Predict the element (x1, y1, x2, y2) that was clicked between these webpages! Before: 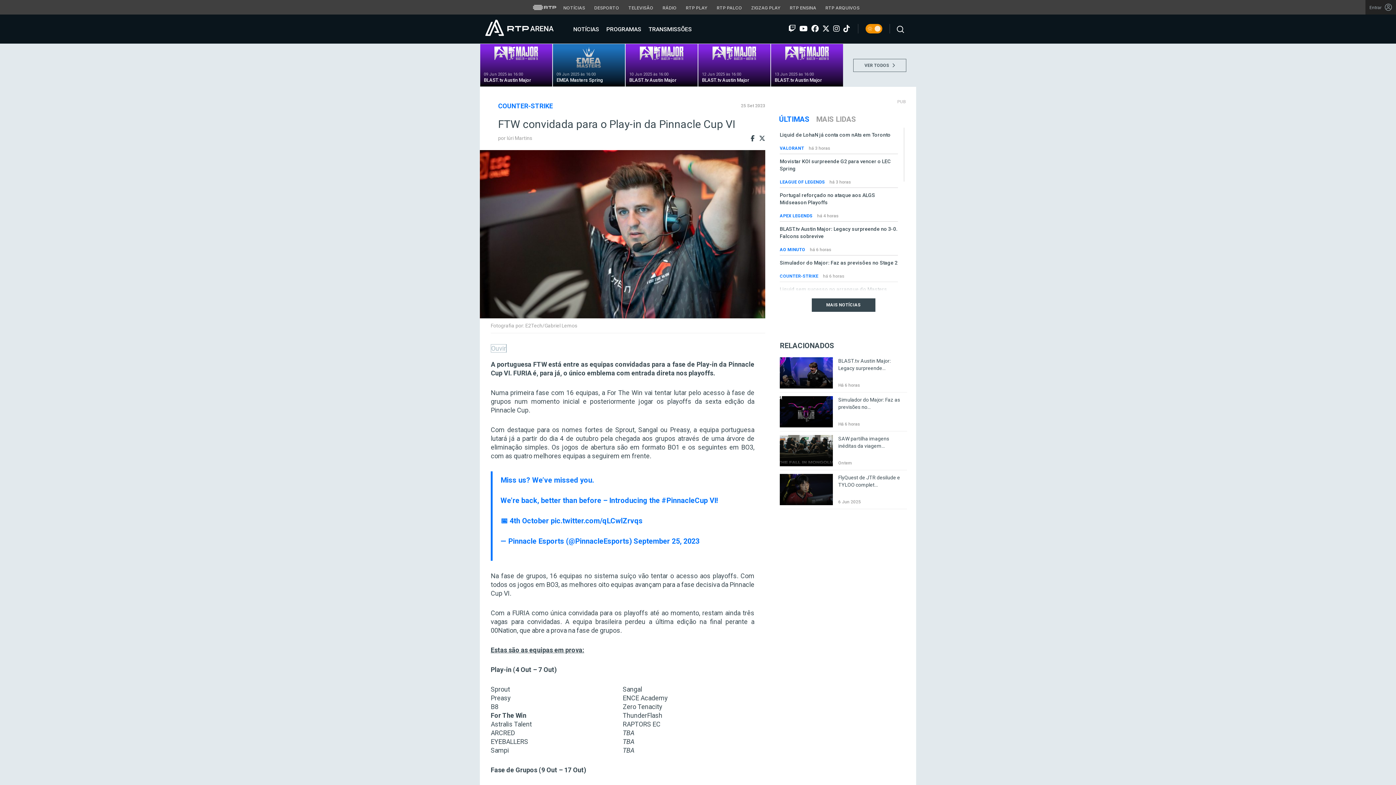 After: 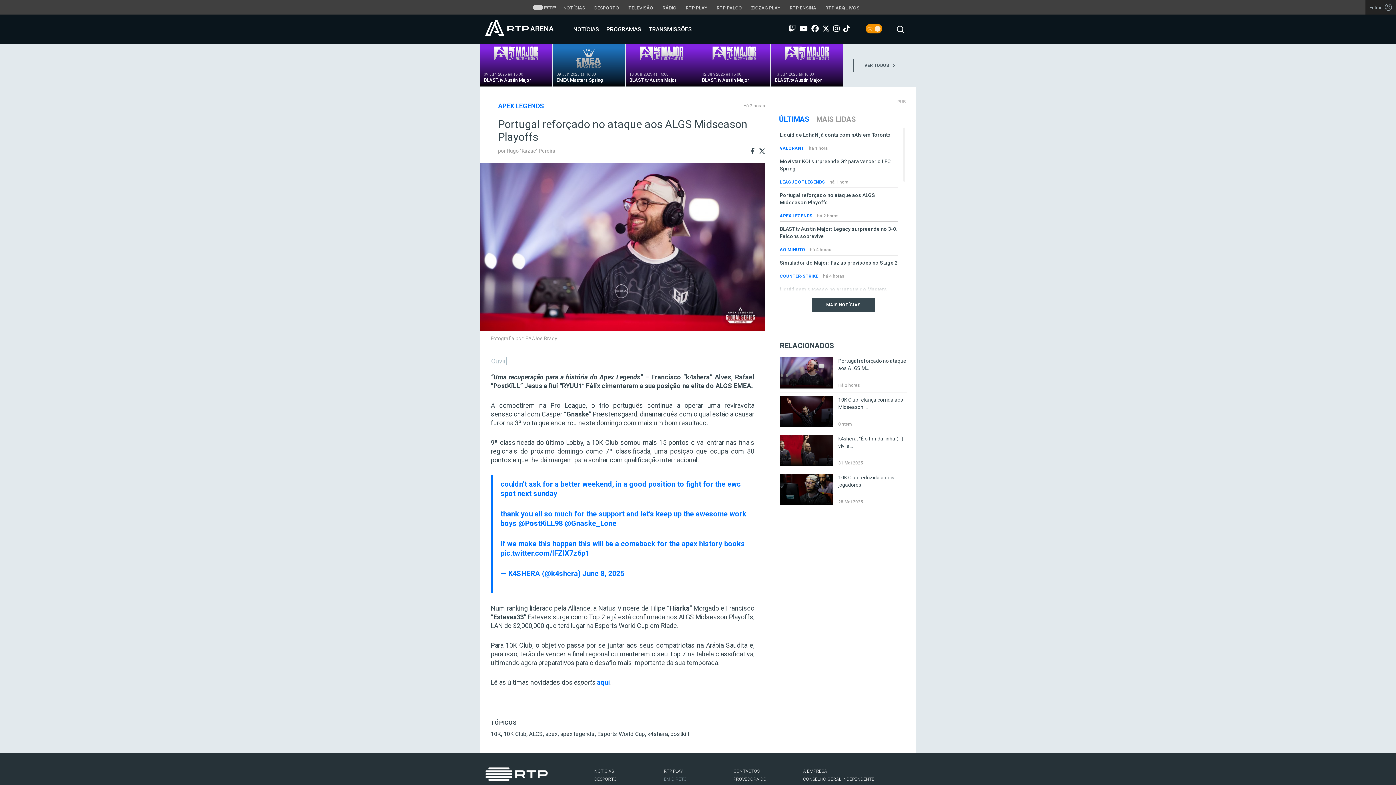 Action: label: Portugal reforçado no ataque aos ALGS Midseason Playoffs bbox: (780, 191, 898, 206)